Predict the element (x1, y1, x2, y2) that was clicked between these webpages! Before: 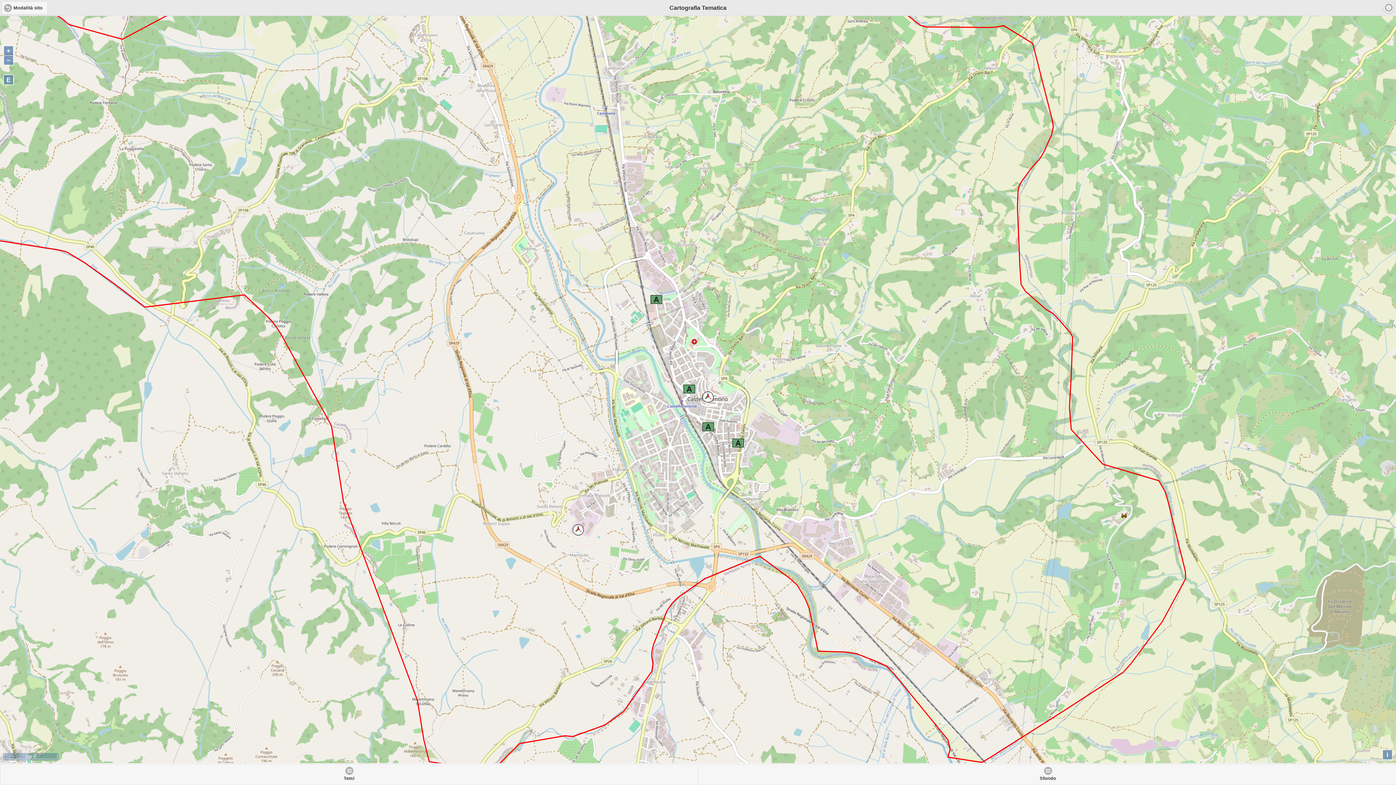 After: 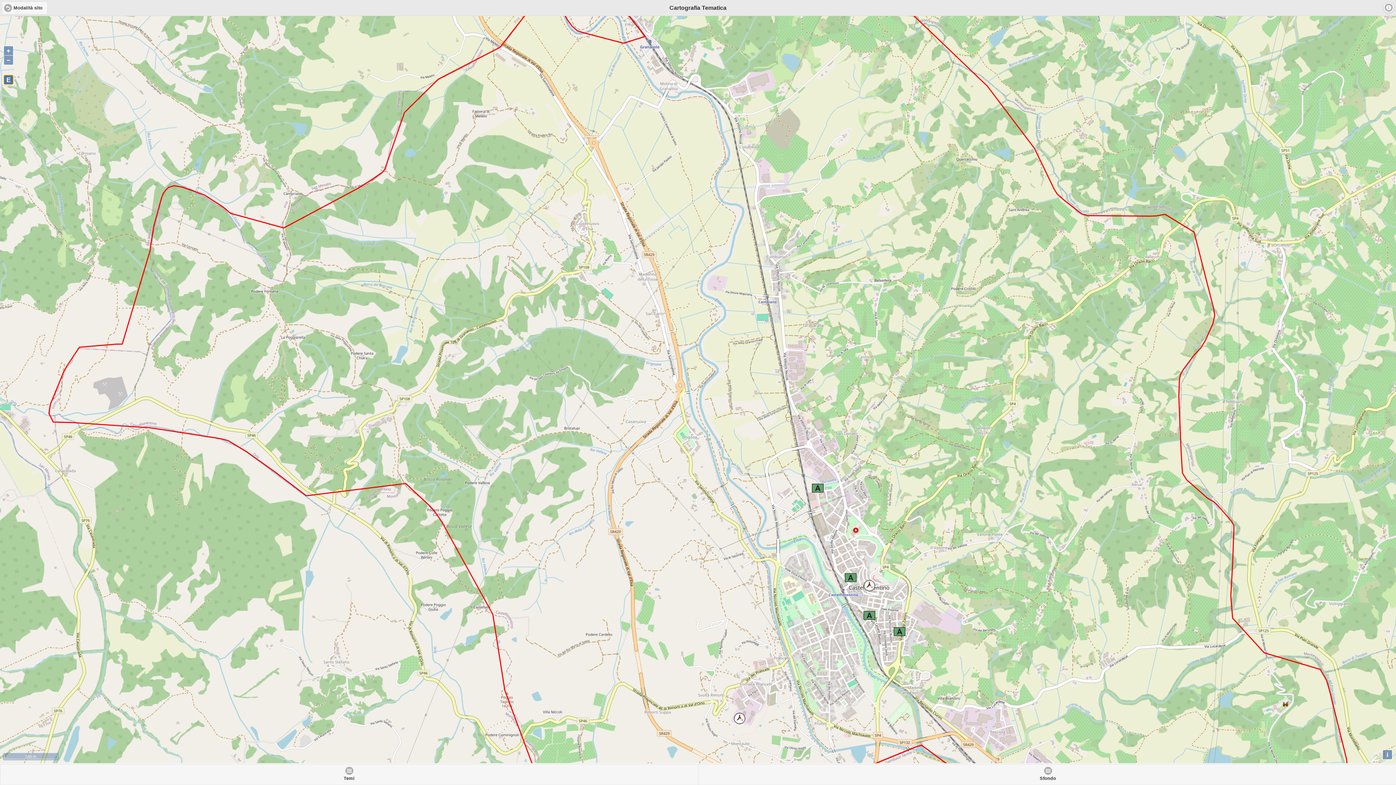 Action: label: E bbox: (4, 75, 13, 84)